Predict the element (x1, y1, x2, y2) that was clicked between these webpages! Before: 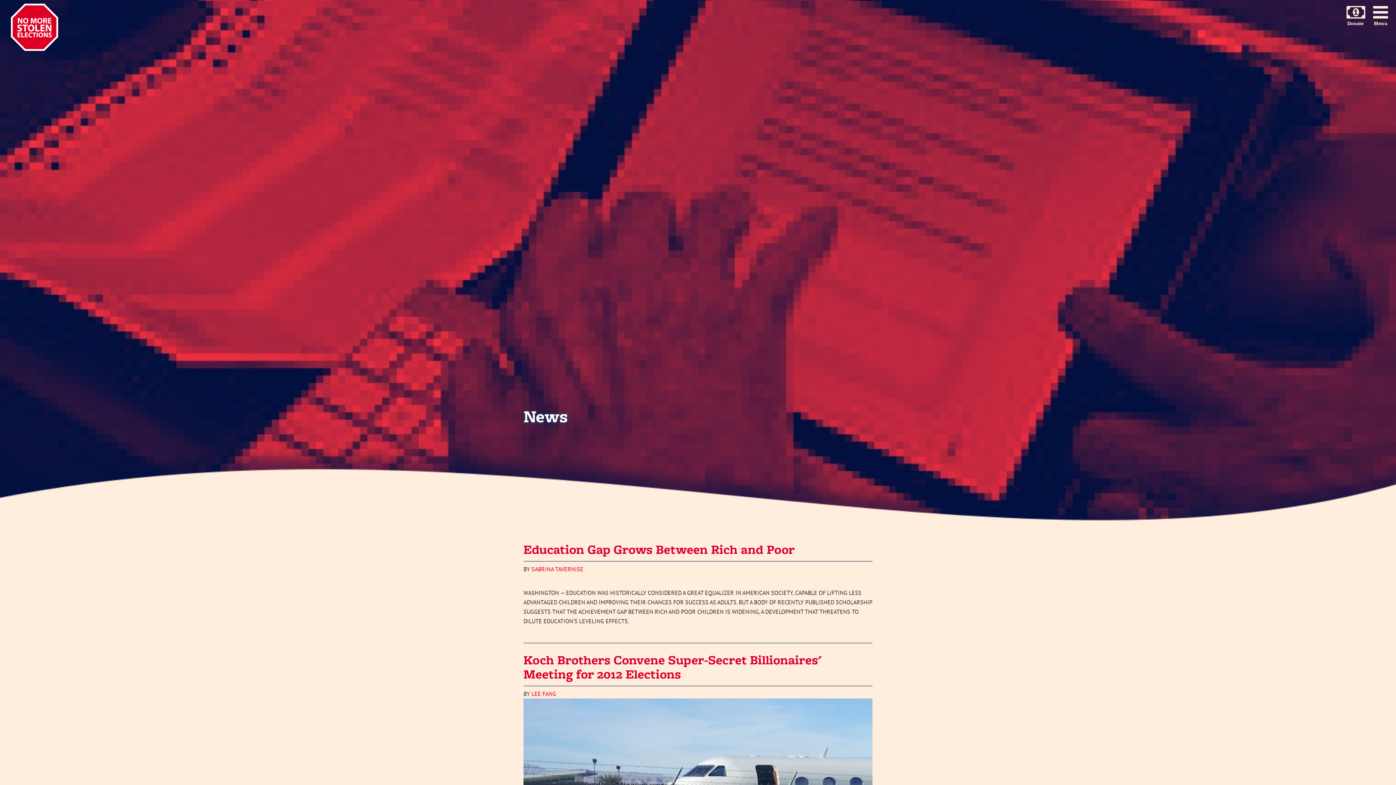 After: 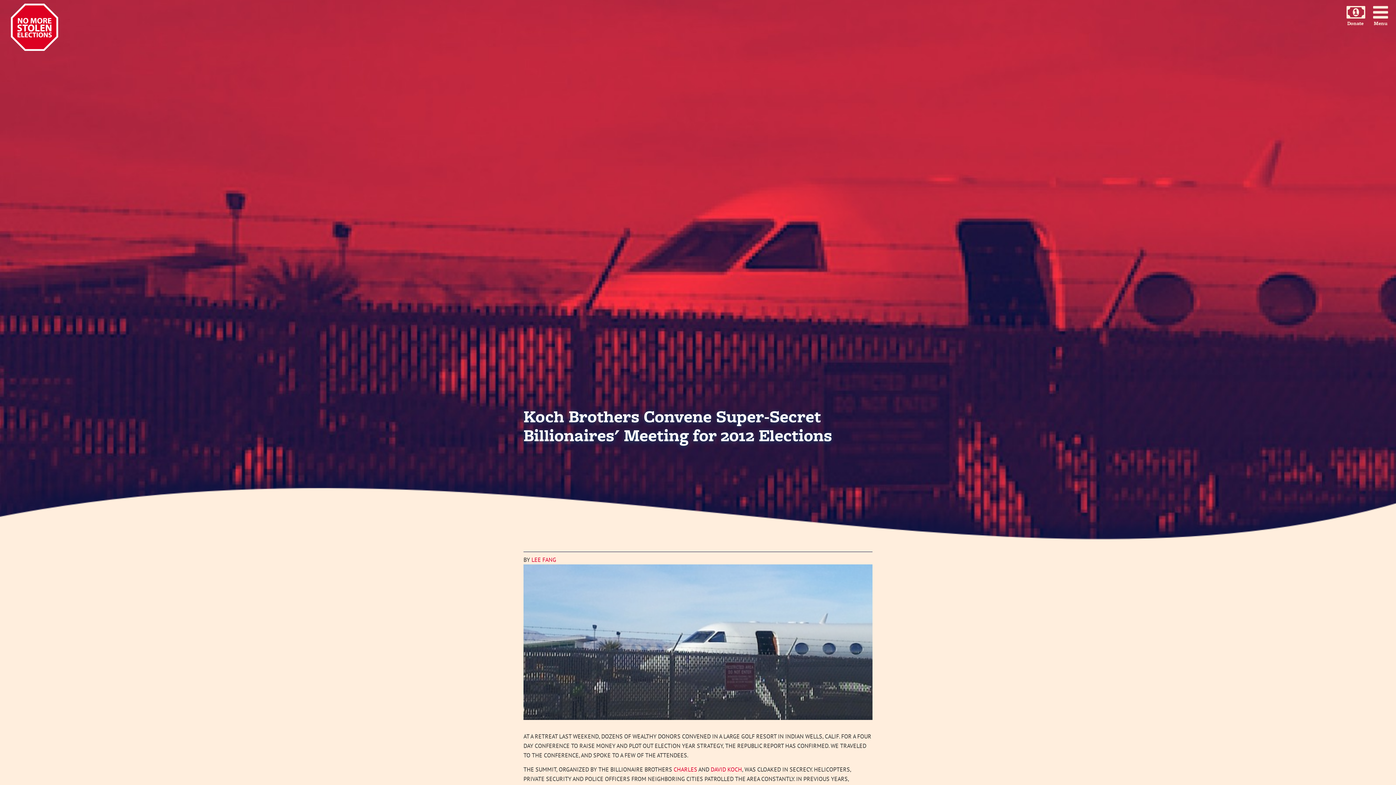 Action: label: Koch Brothers Convene Super-Secret Billionaires' Meeting for 2012 Elections bbox: (523, 651, 822, 683)